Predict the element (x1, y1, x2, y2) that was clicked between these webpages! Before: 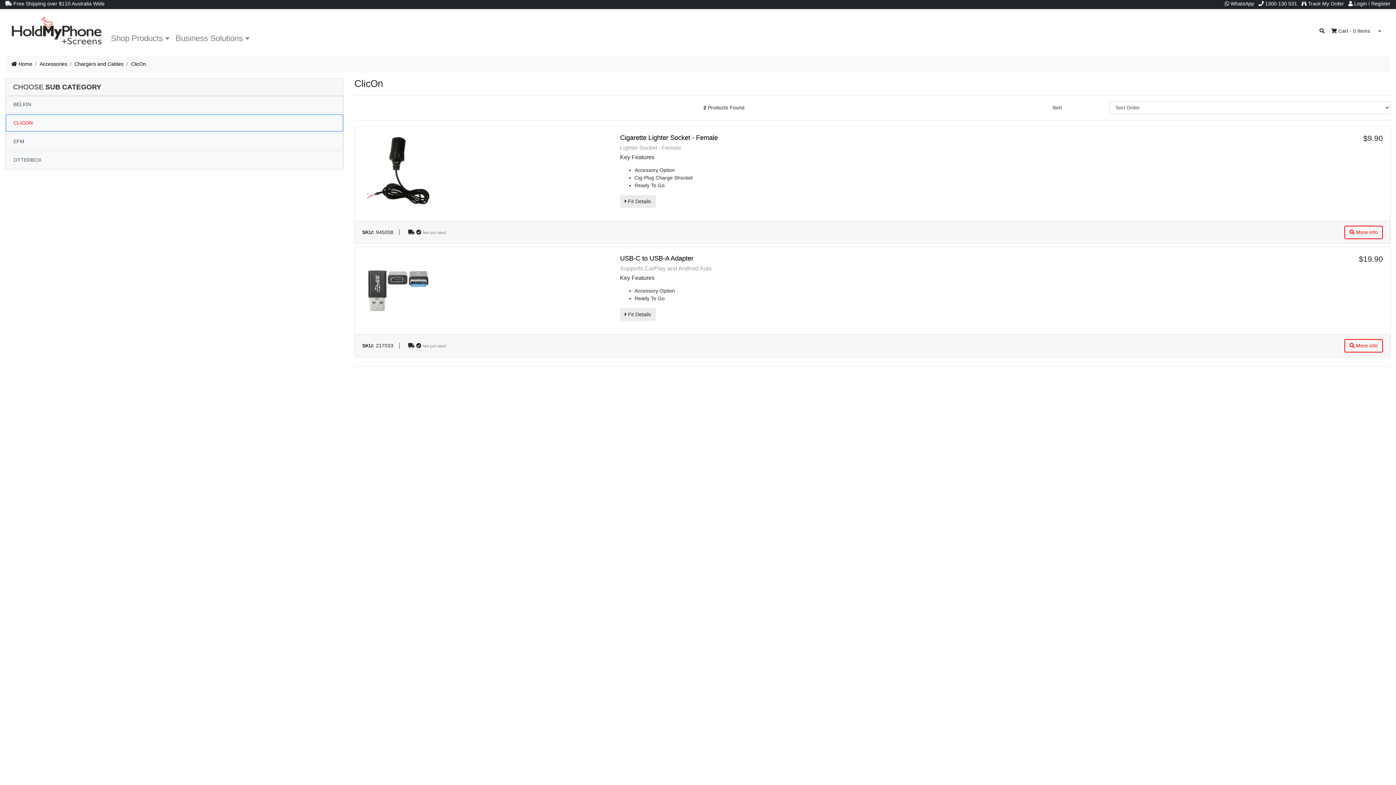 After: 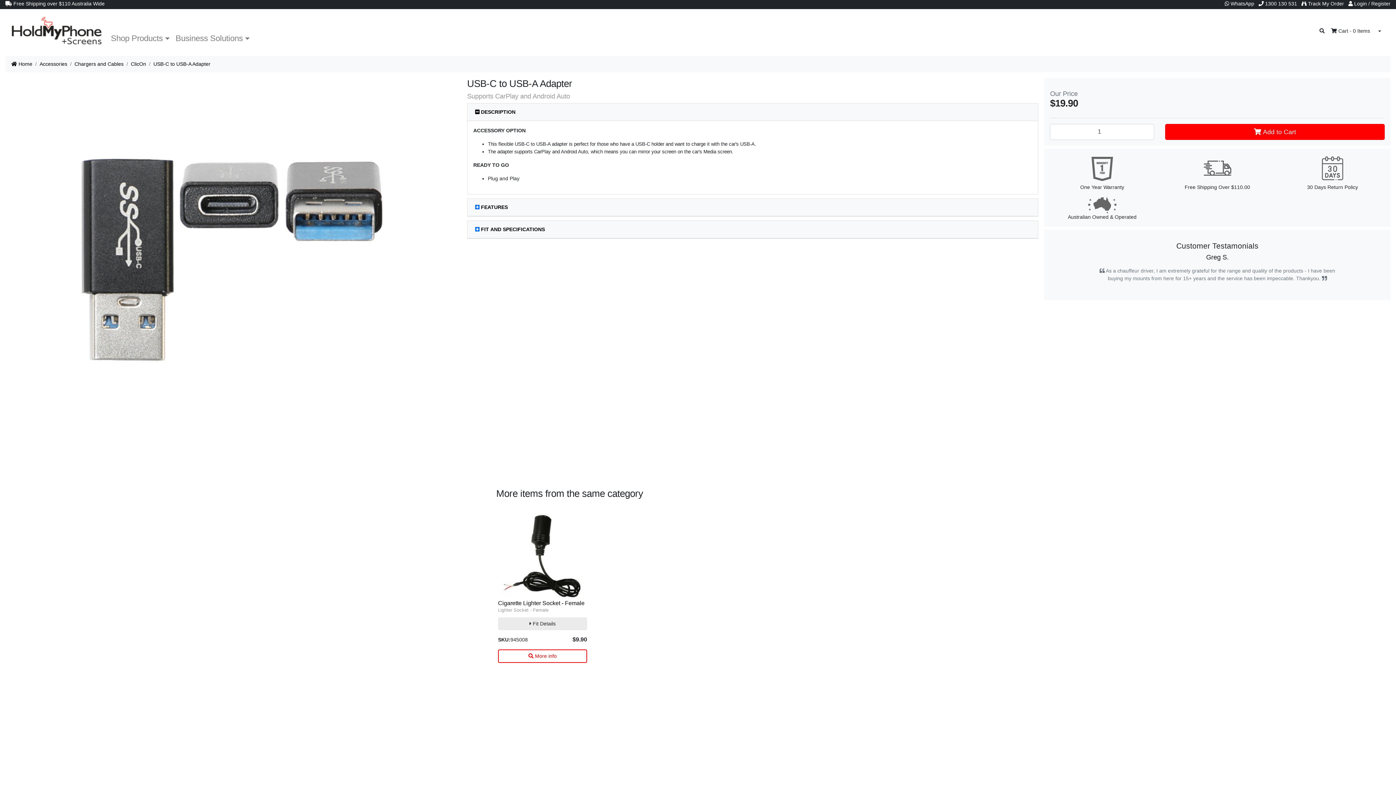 Action: bbox: (362, 287, 434, 293)